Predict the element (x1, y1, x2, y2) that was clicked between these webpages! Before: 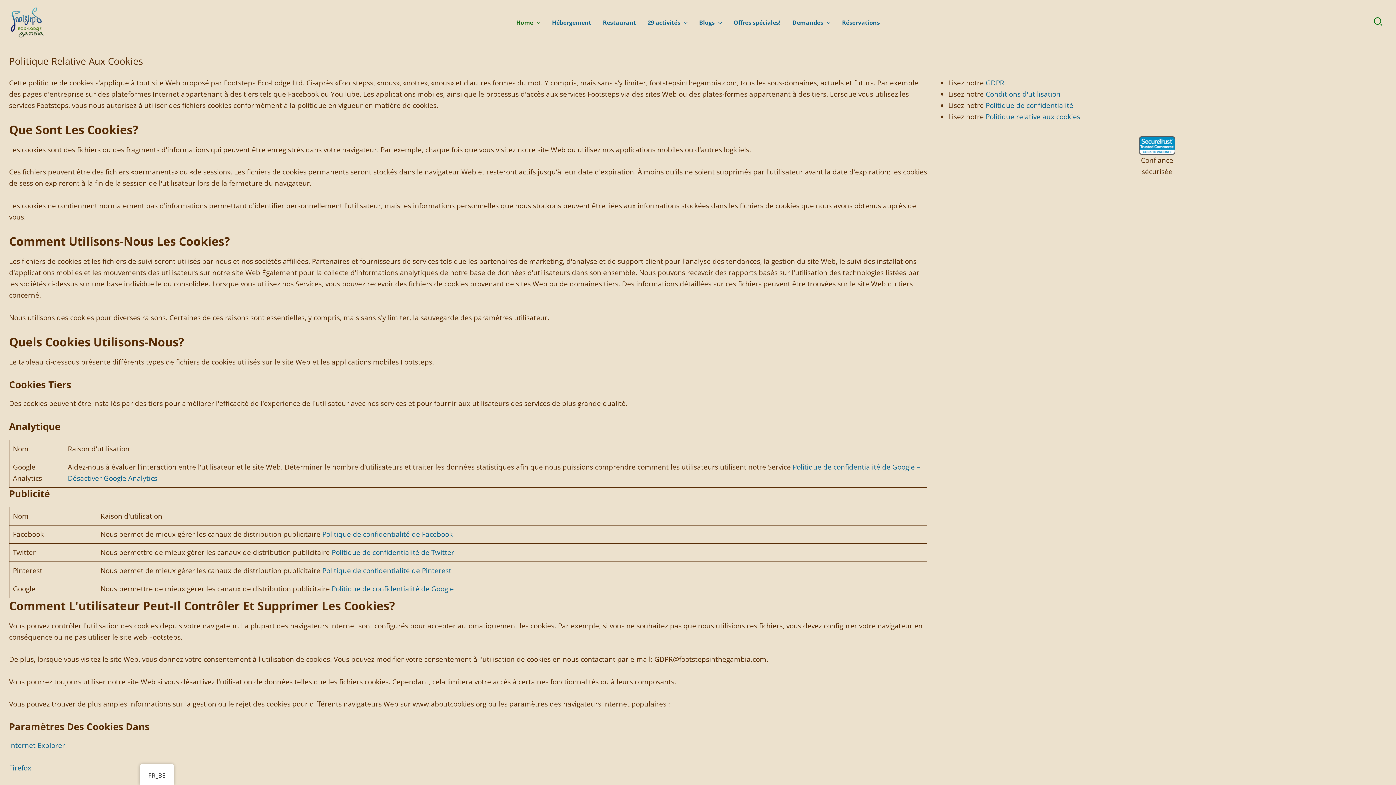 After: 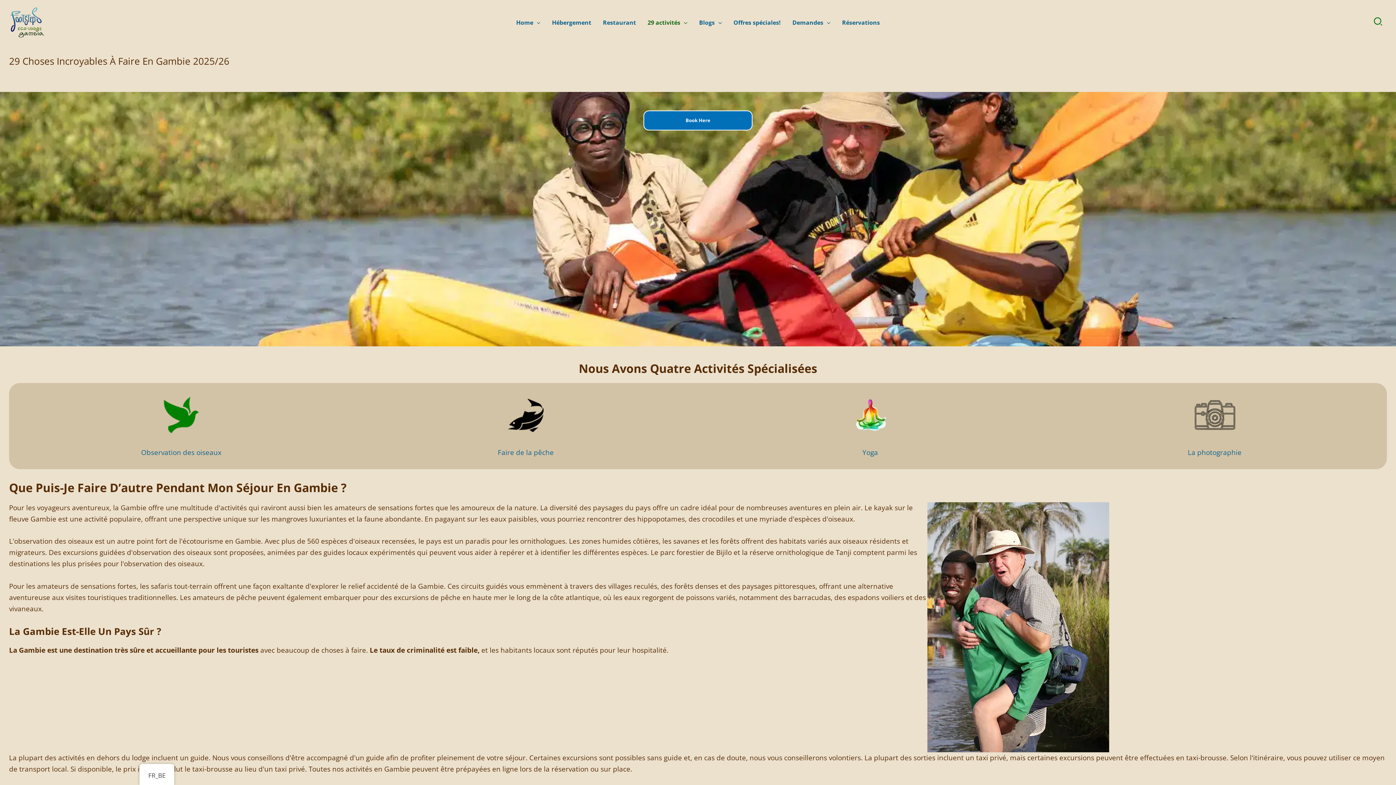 Action: bbox: (641, 17, 693, 28) label: 29 activités